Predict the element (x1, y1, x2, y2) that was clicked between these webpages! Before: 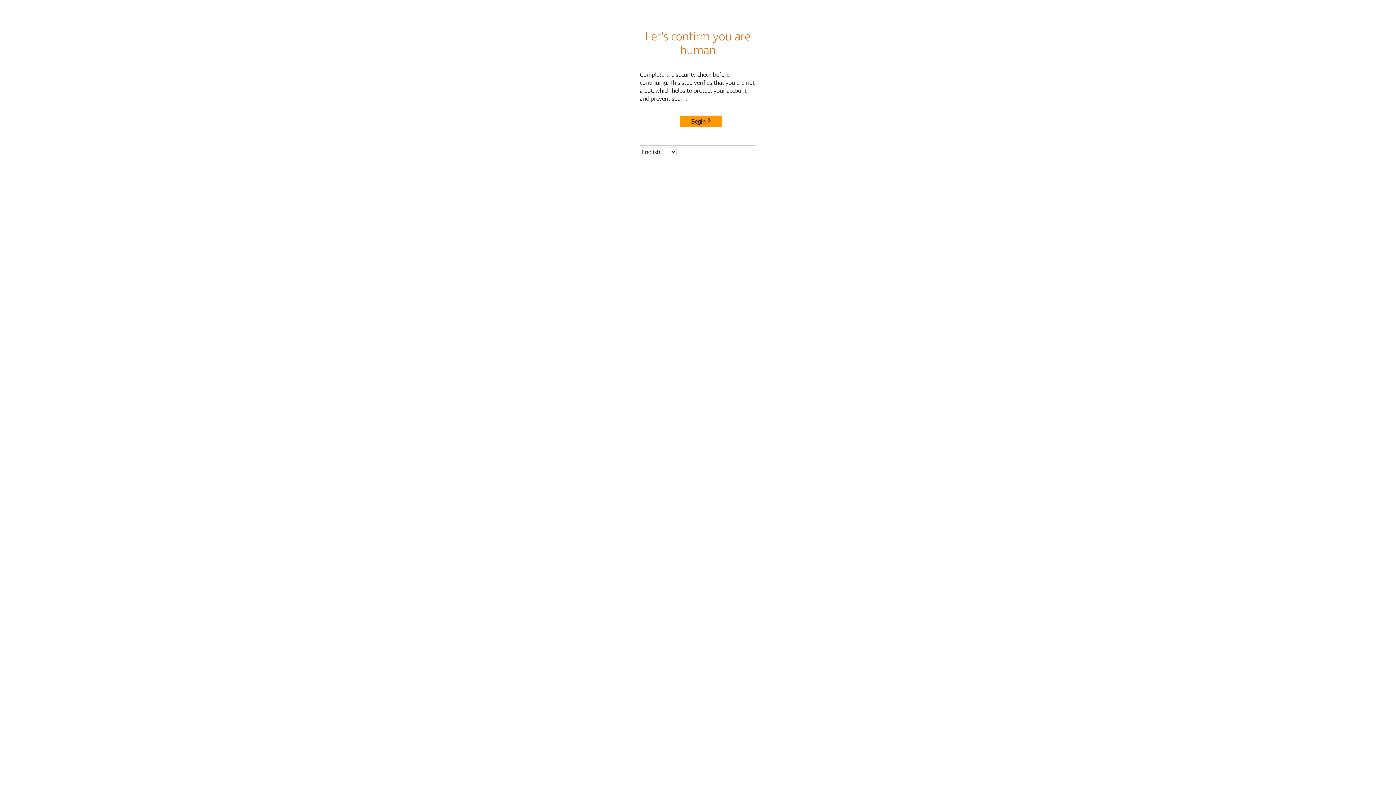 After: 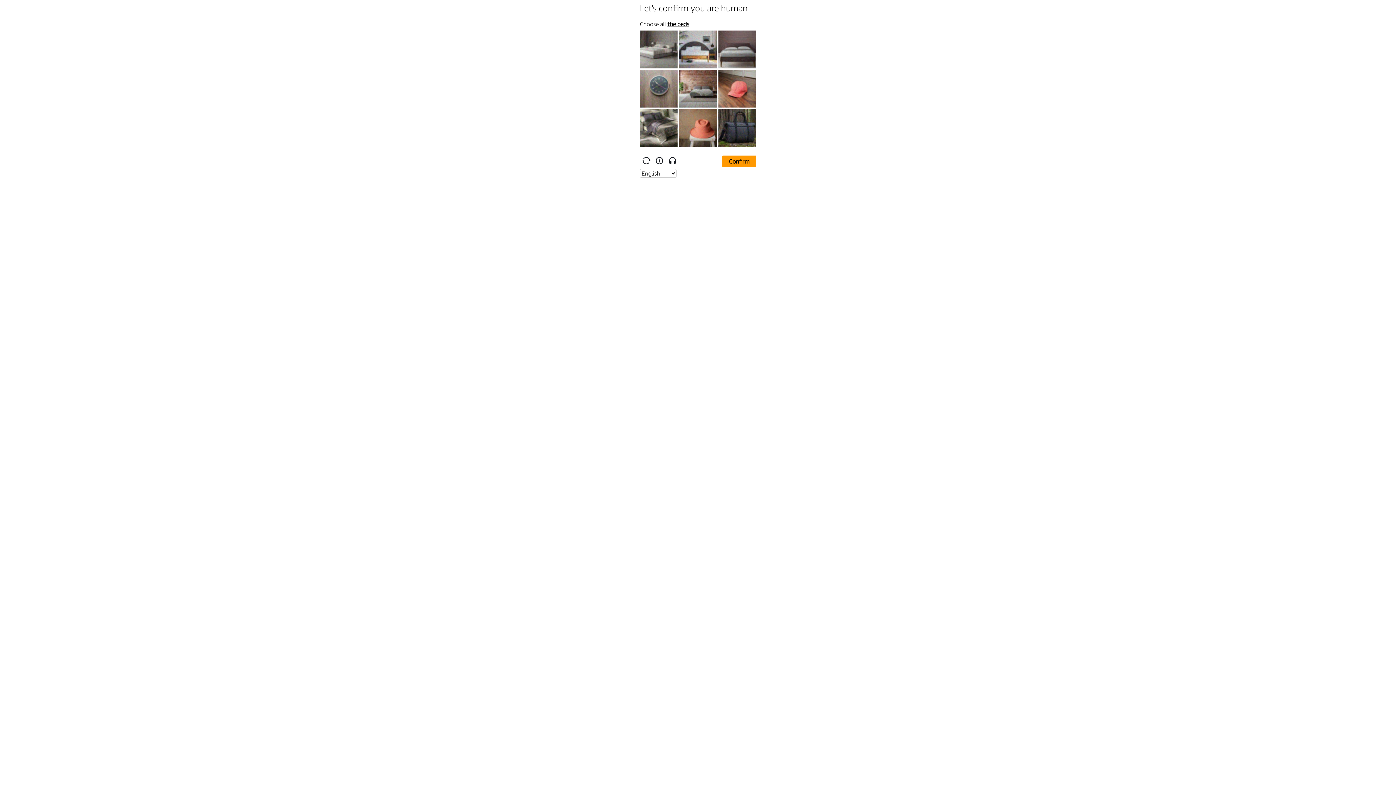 Action: bbox: (680, 115, 722, 127) label: Begin